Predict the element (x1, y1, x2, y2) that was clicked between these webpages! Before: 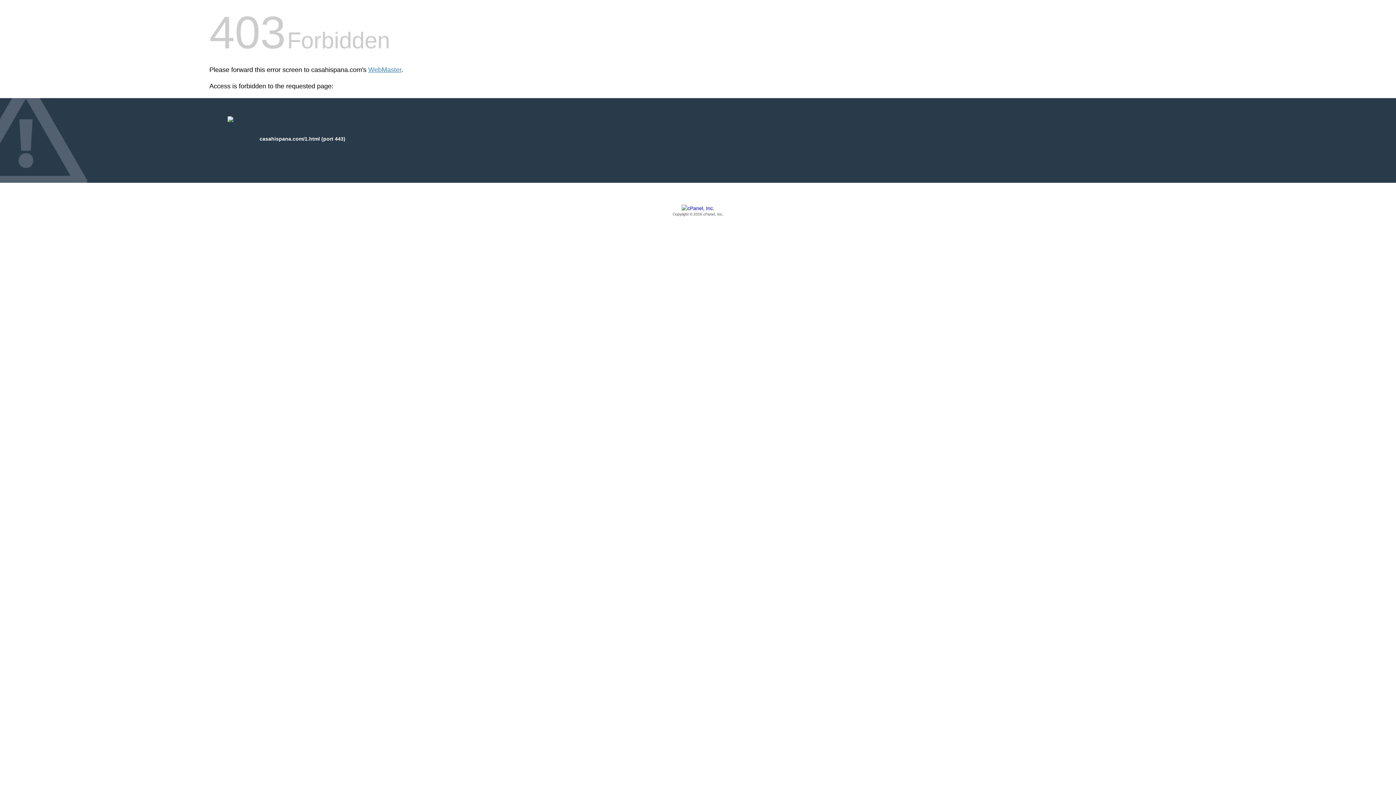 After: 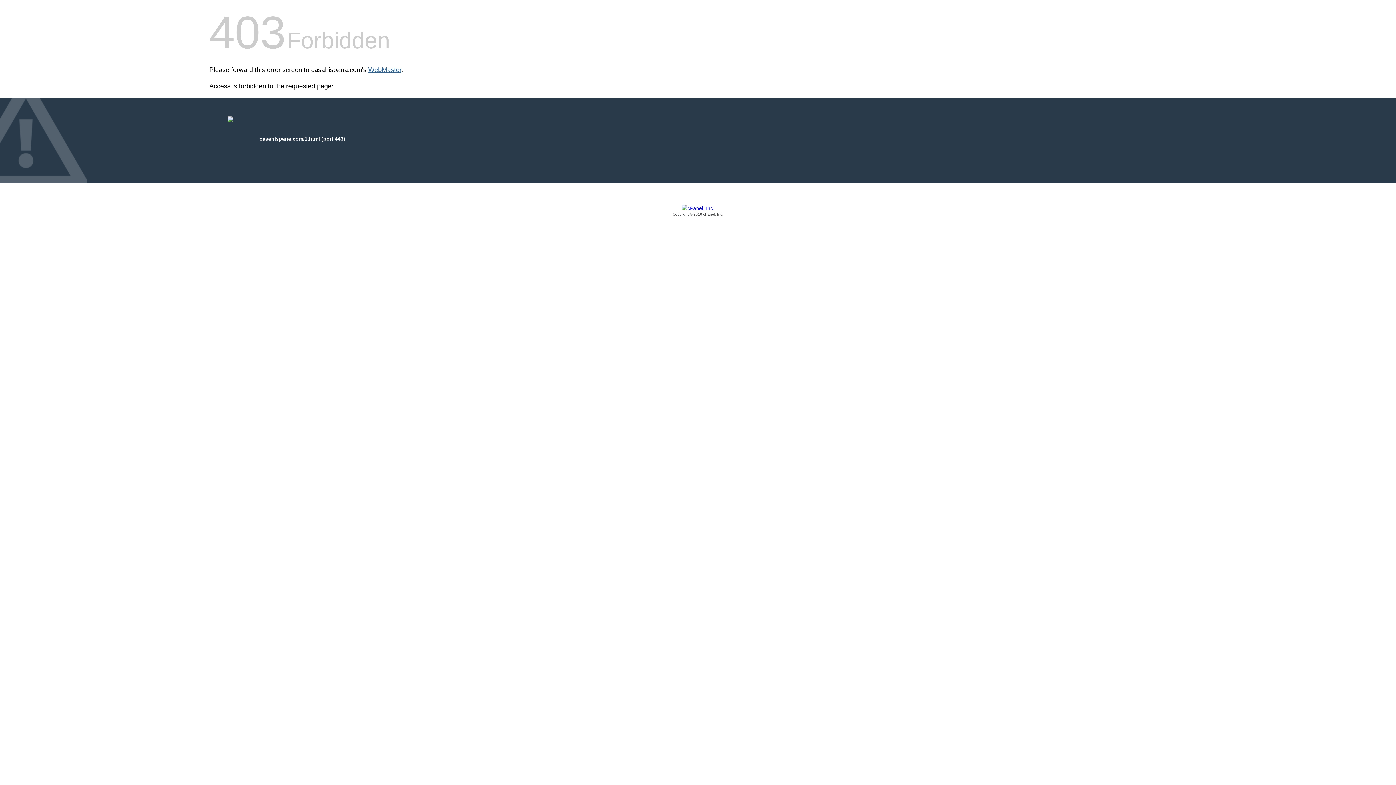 Action: label: WebMaster bbox: (368, 66, 401, 73)